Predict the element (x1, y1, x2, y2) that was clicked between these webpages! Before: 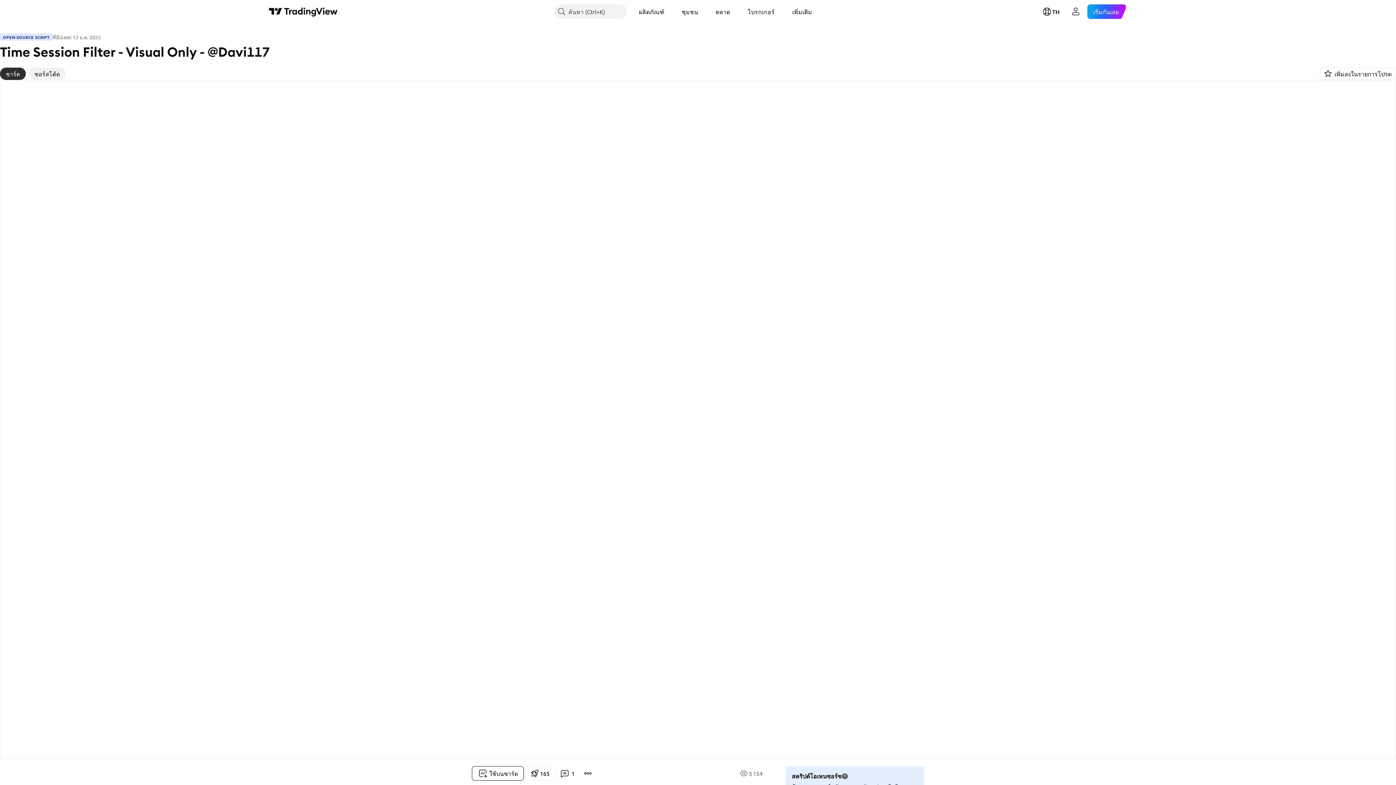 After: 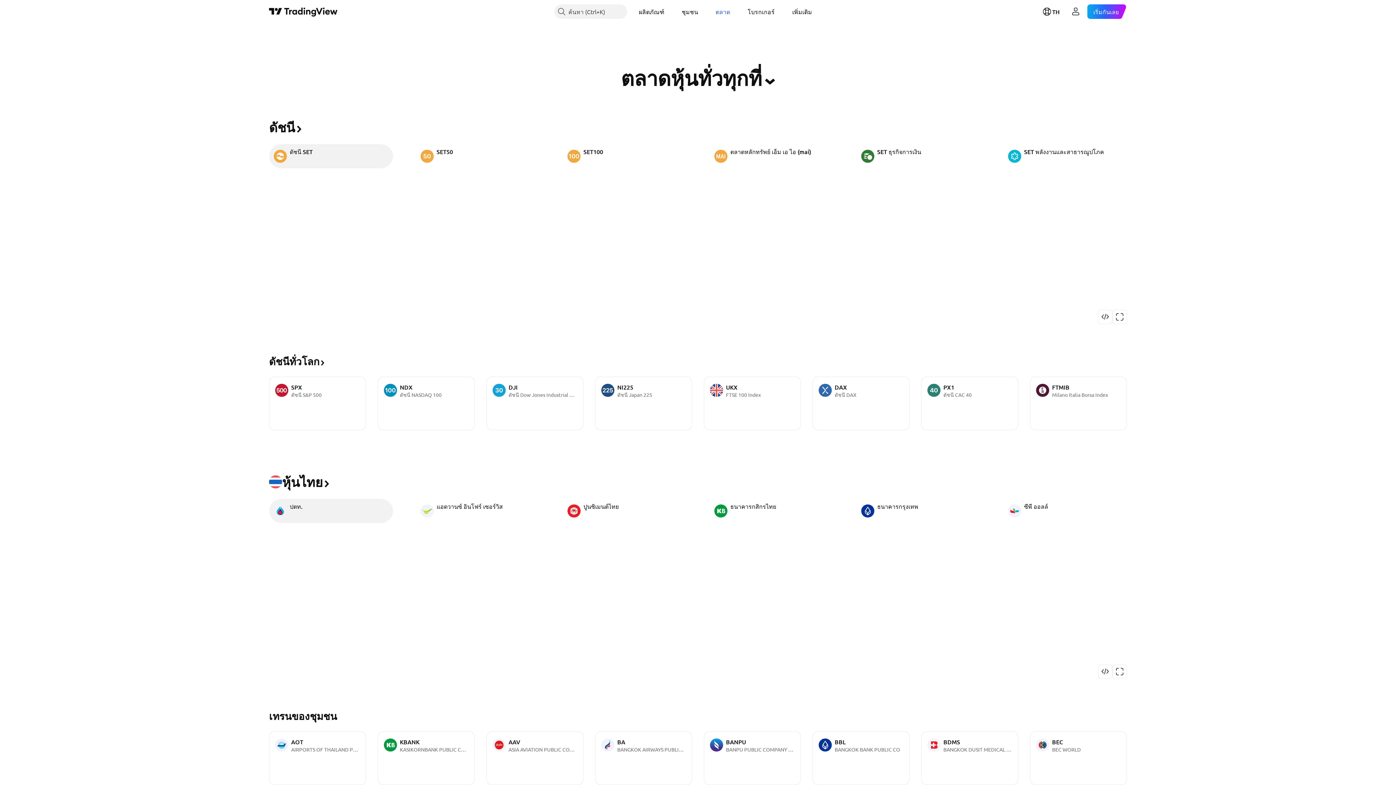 Action: label: ตลาด bbox: (710, 4, 736, 18)